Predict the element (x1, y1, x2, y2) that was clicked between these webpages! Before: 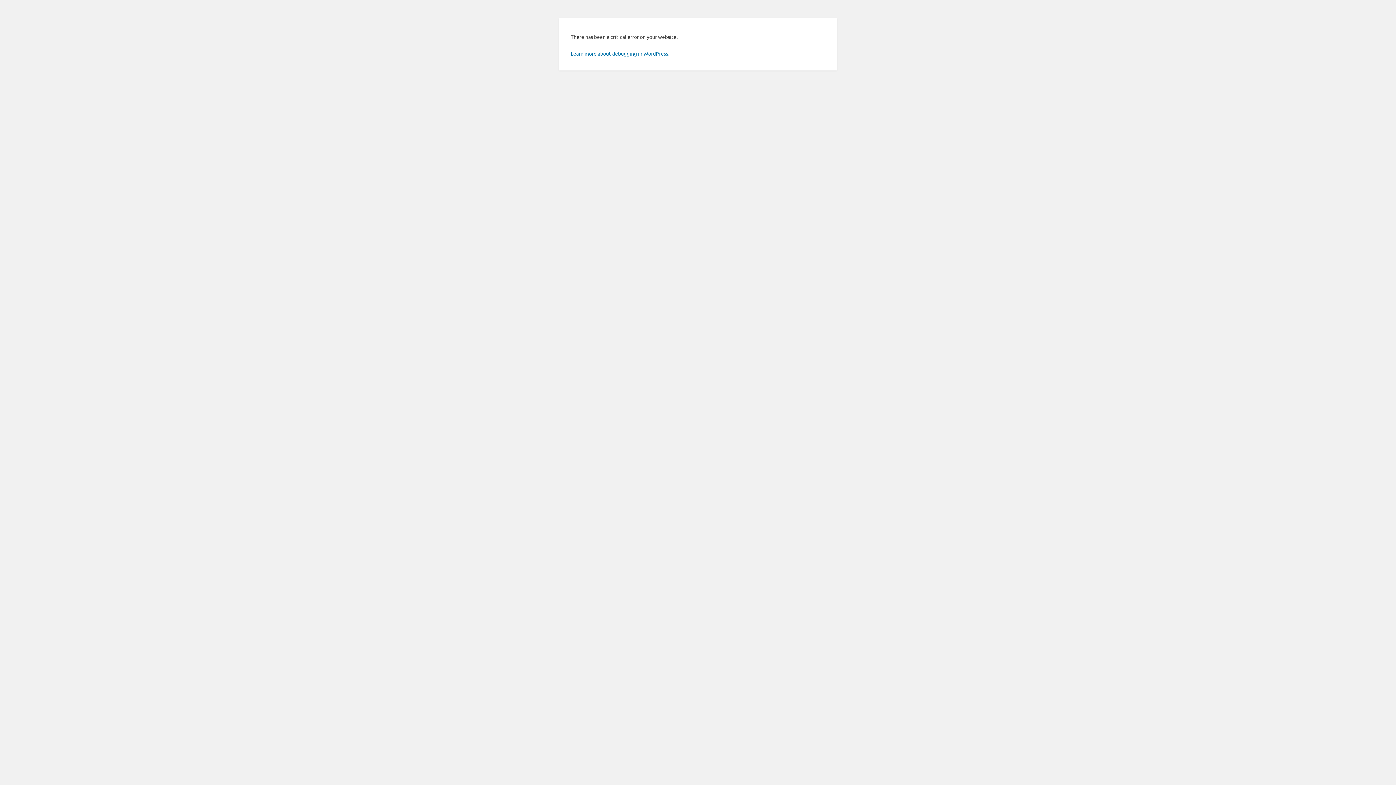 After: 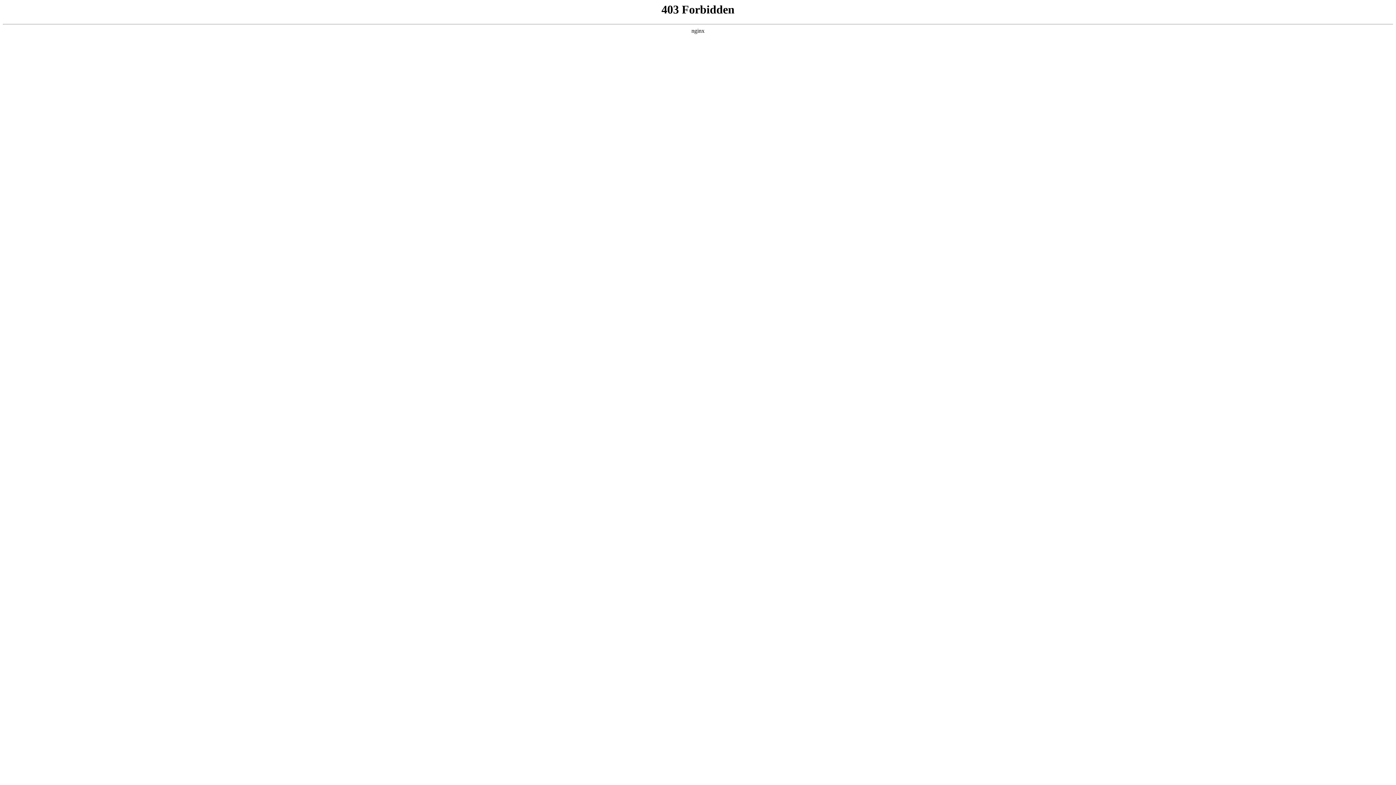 Action: label: Learn more about debugging in WordPress. bbox: (570, 50, 669, 56)